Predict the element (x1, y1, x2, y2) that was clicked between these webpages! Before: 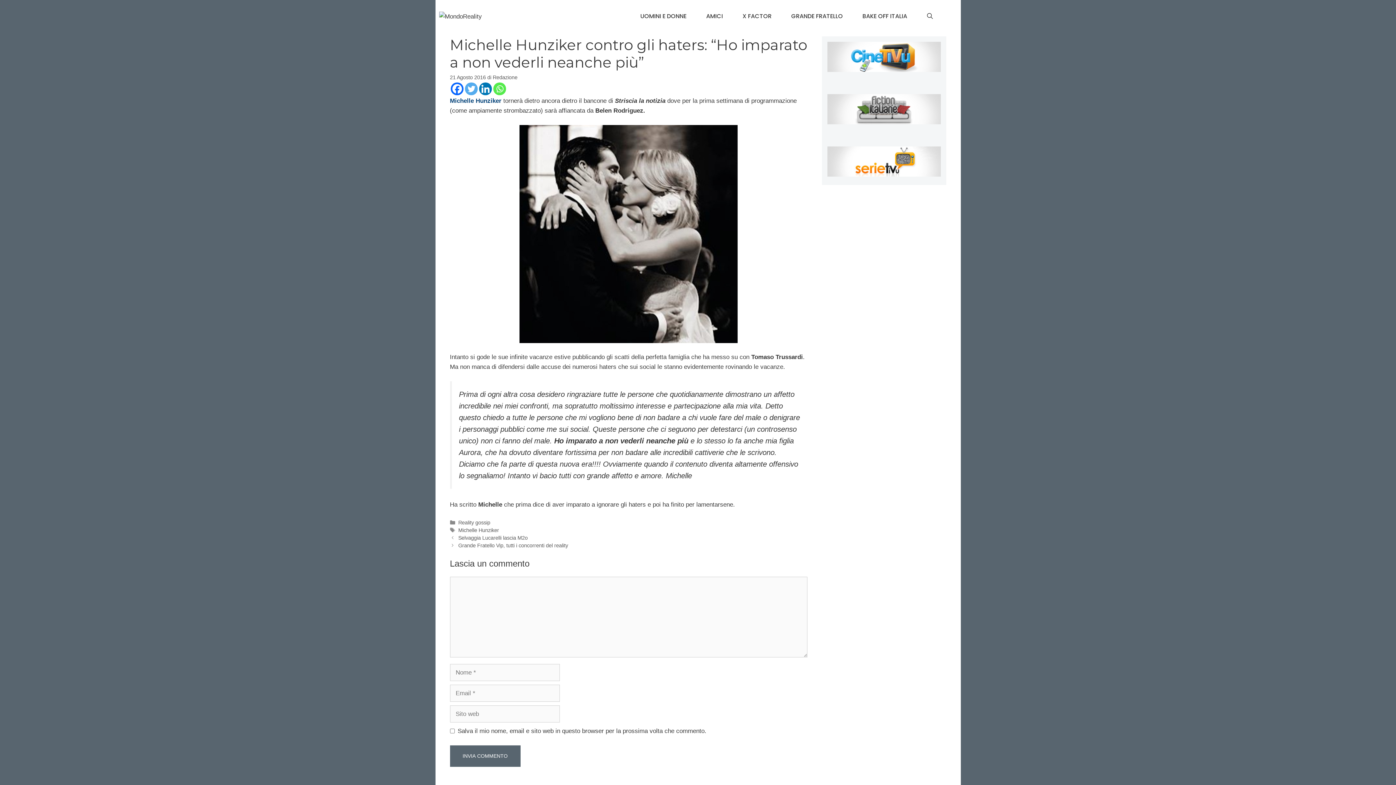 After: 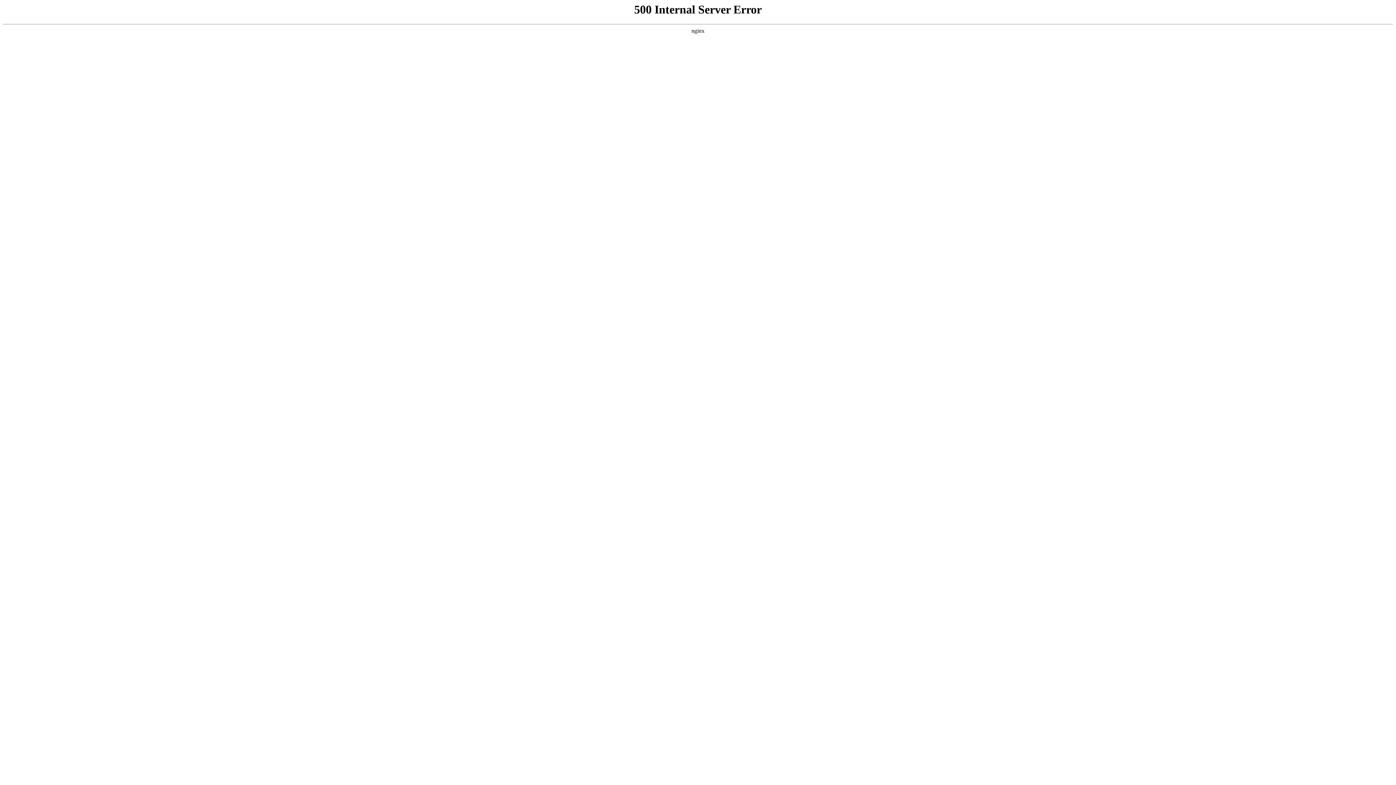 Action: bbox: (827, 118, 940, 125)